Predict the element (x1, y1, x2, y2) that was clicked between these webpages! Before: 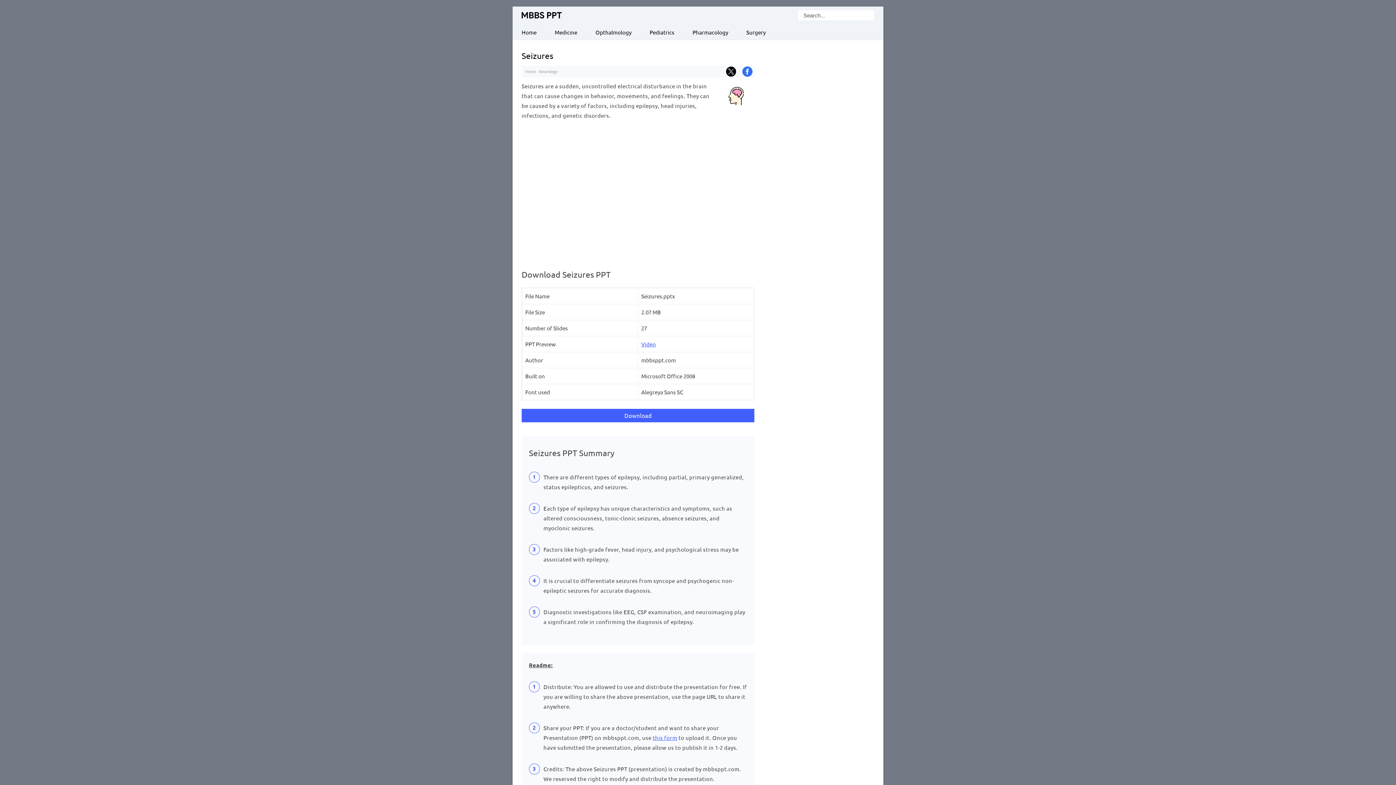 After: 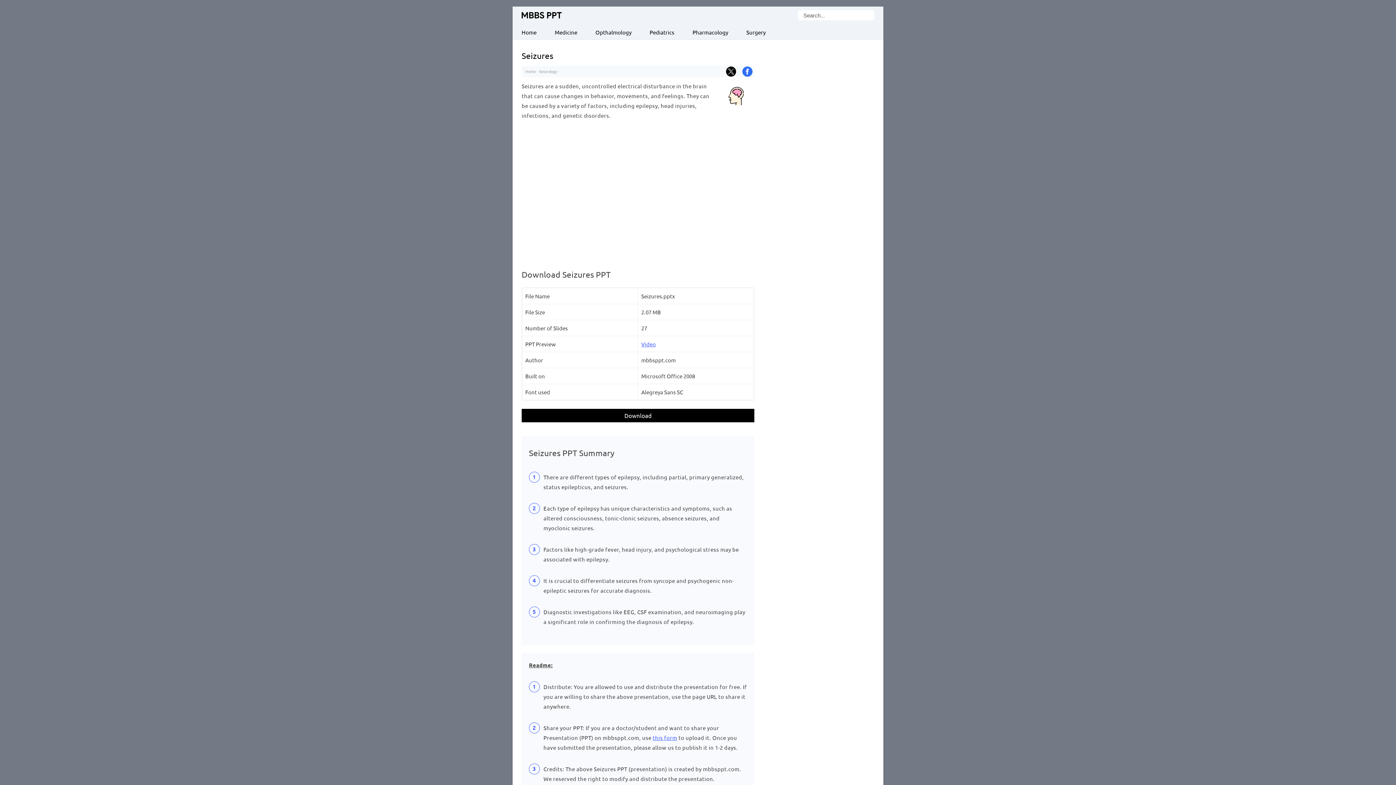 Action: bbox: (521, 408, 754, 422) label: Download